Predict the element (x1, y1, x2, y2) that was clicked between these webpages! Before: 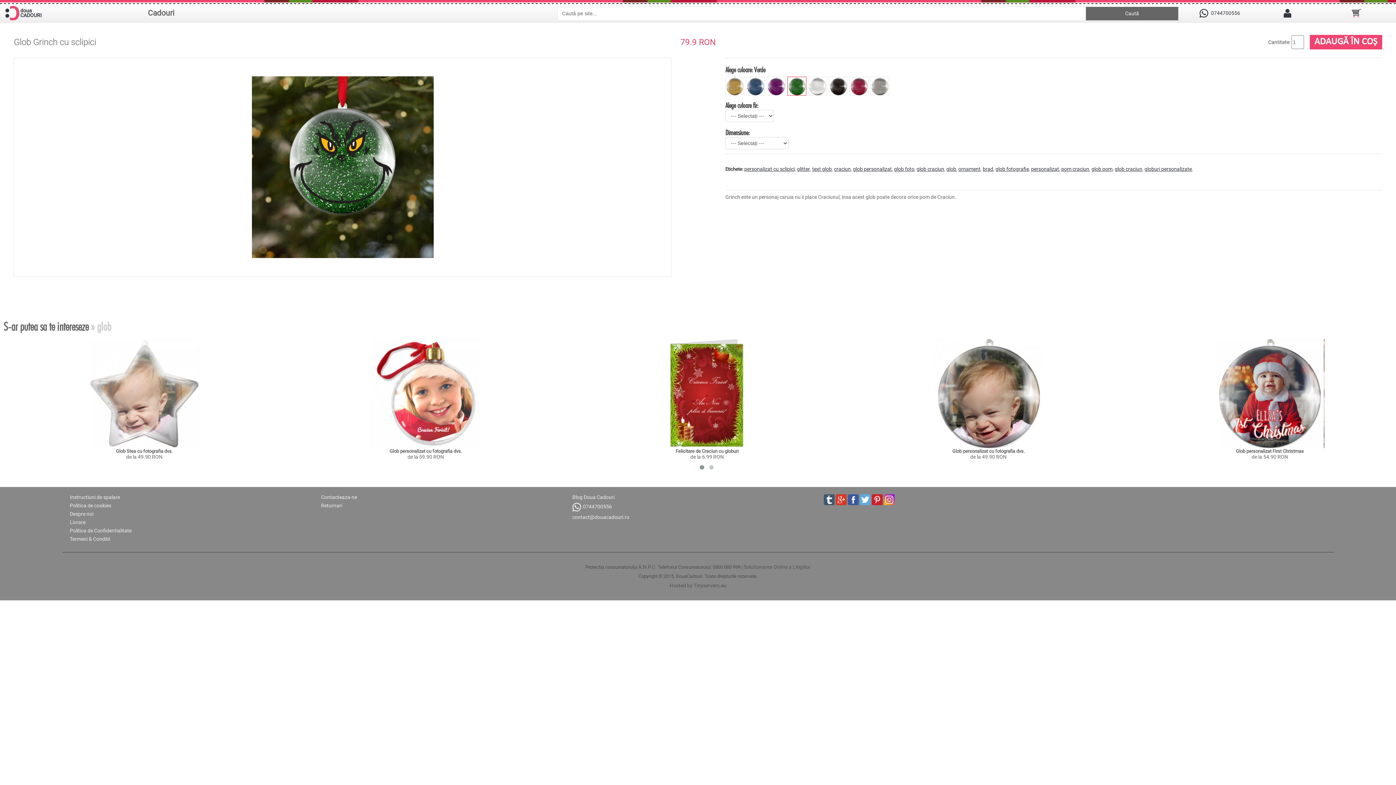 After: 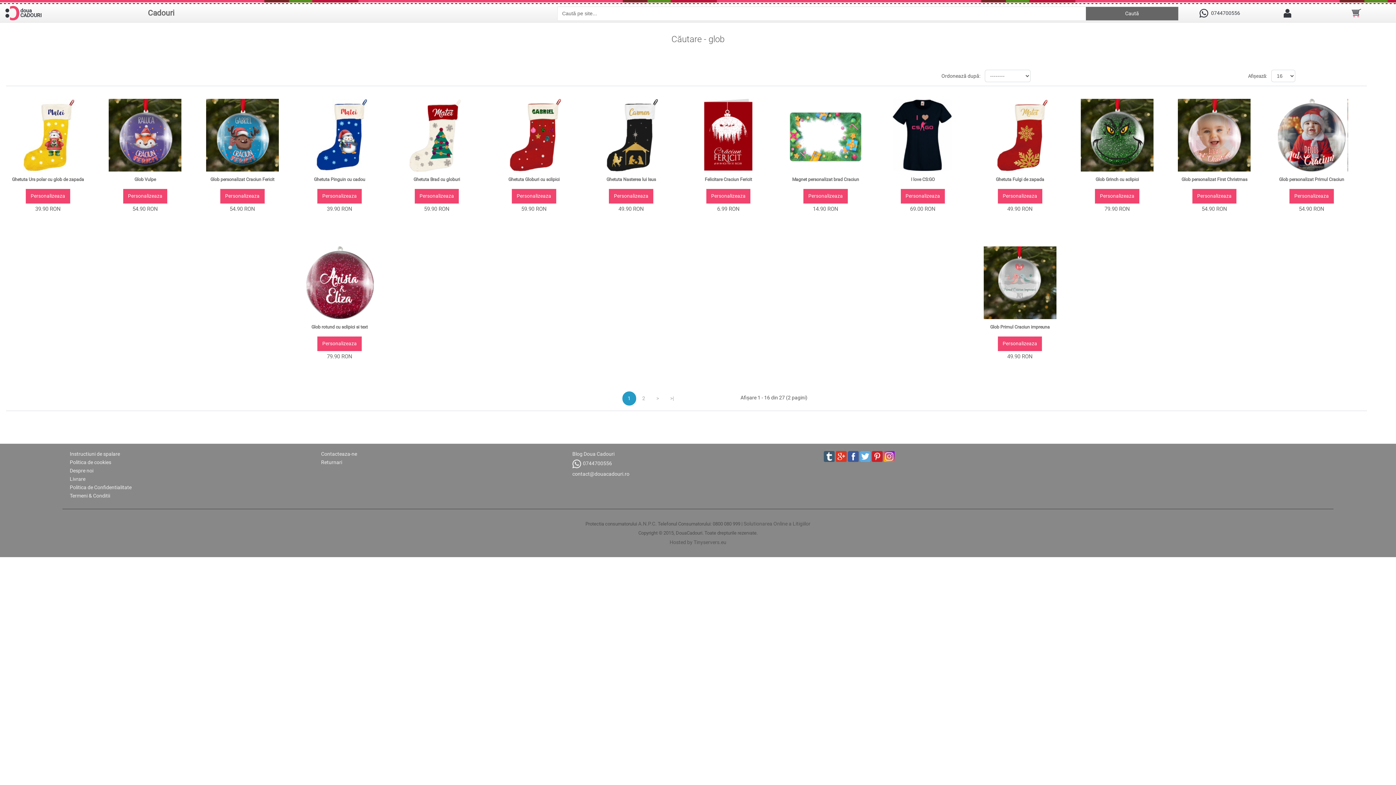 Action: label: glob bbox: (946, 145, 956, 151)